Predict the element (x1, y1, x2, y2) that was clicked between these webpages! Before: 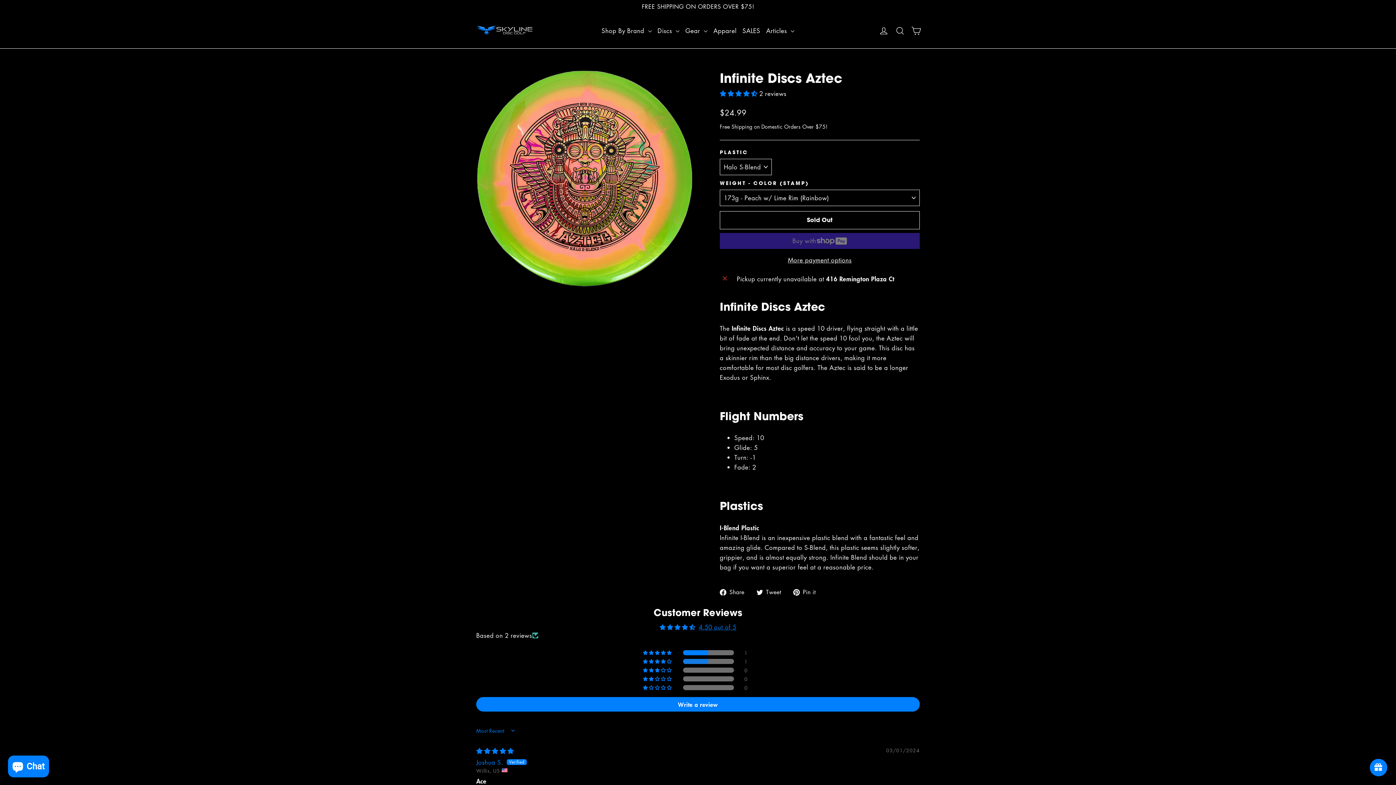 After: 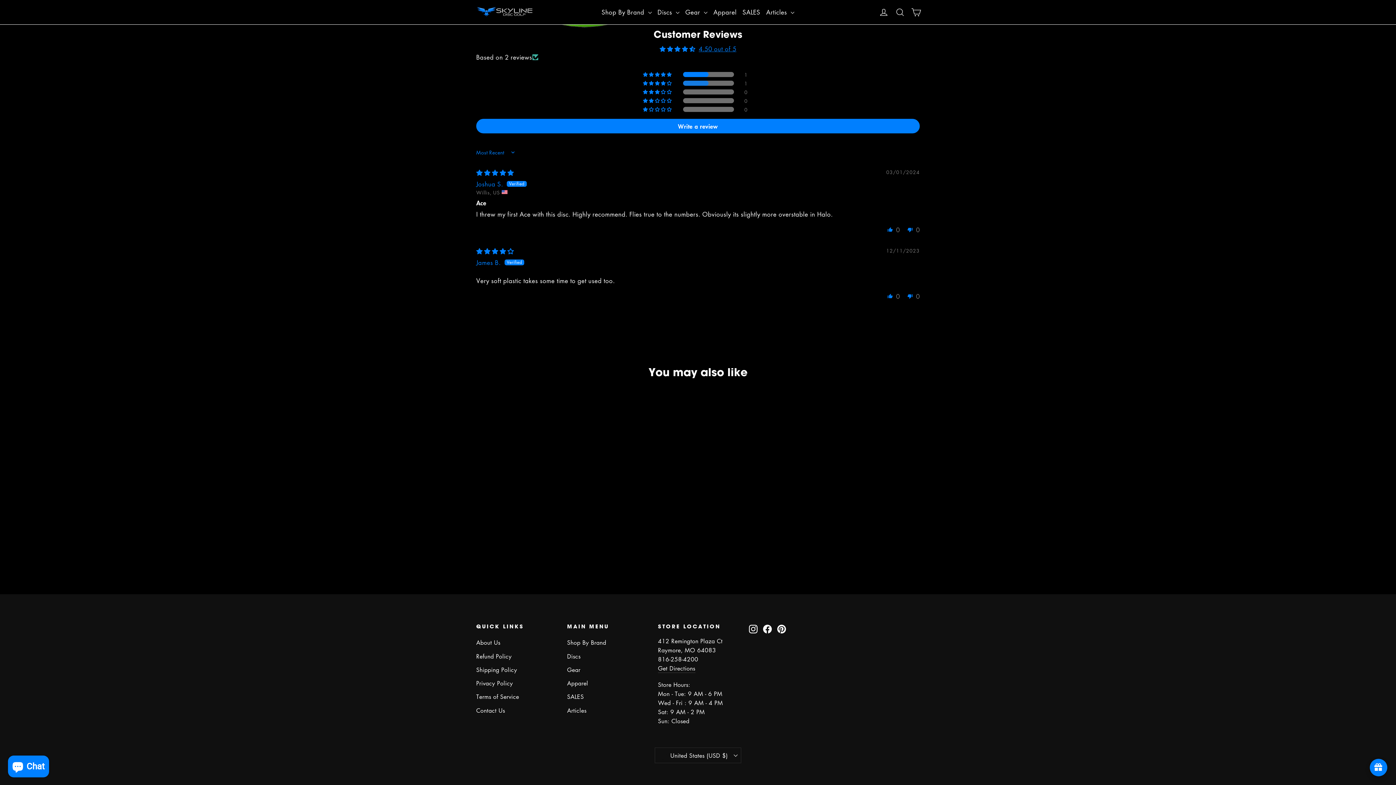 Action: bbox: (720, 89, 759, 97) label: 4.50 stars